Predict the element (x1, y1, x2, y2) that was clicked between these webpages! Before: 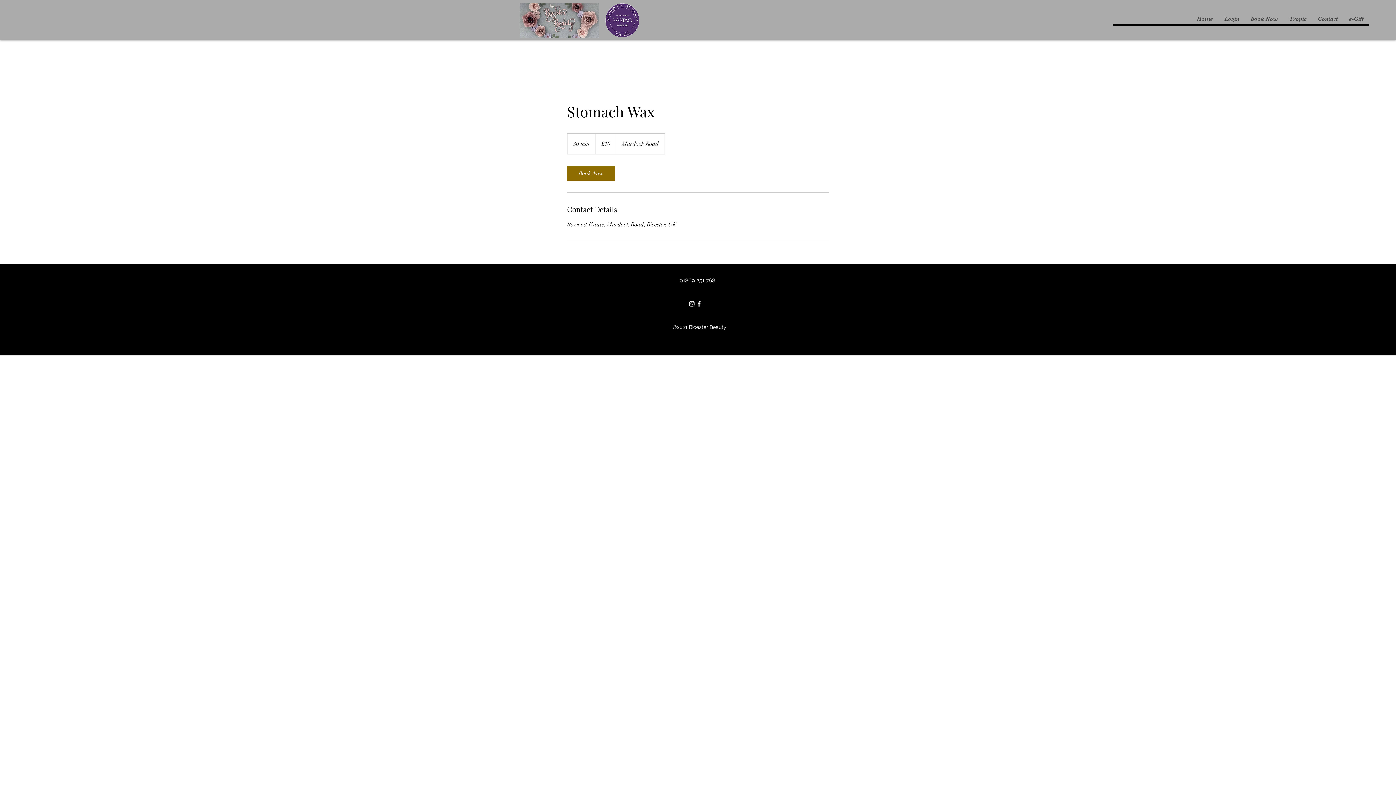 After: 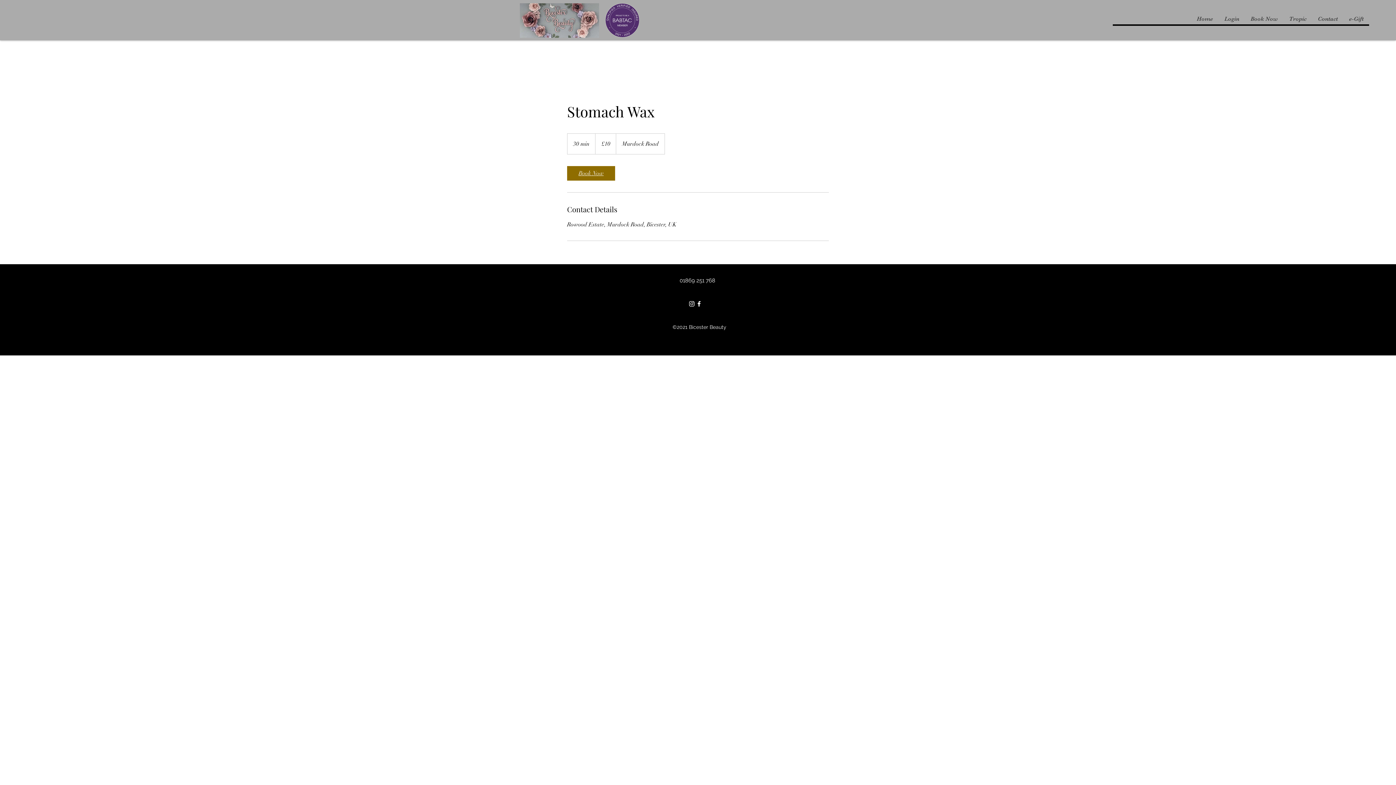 Action: bbox: (567, 166, 615, 180) label: Book Now